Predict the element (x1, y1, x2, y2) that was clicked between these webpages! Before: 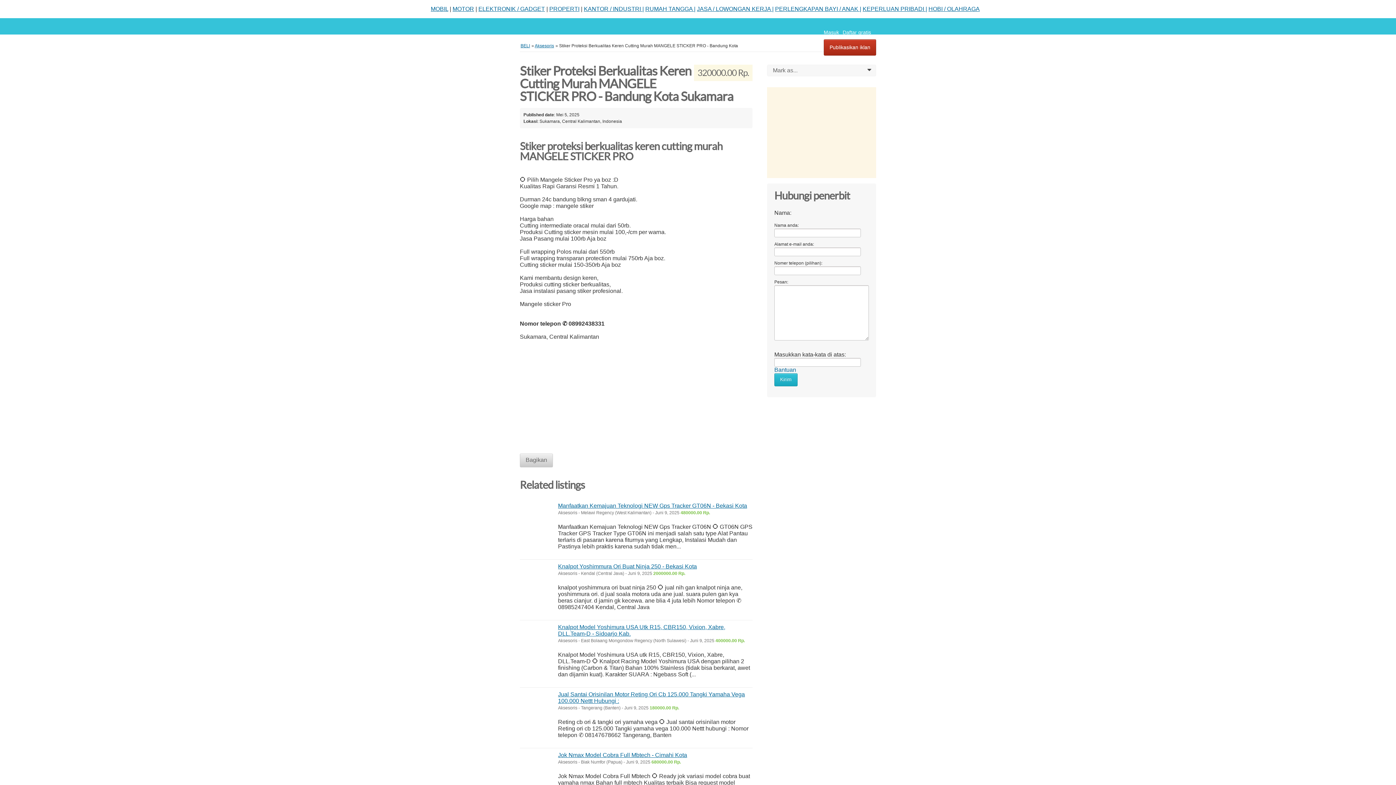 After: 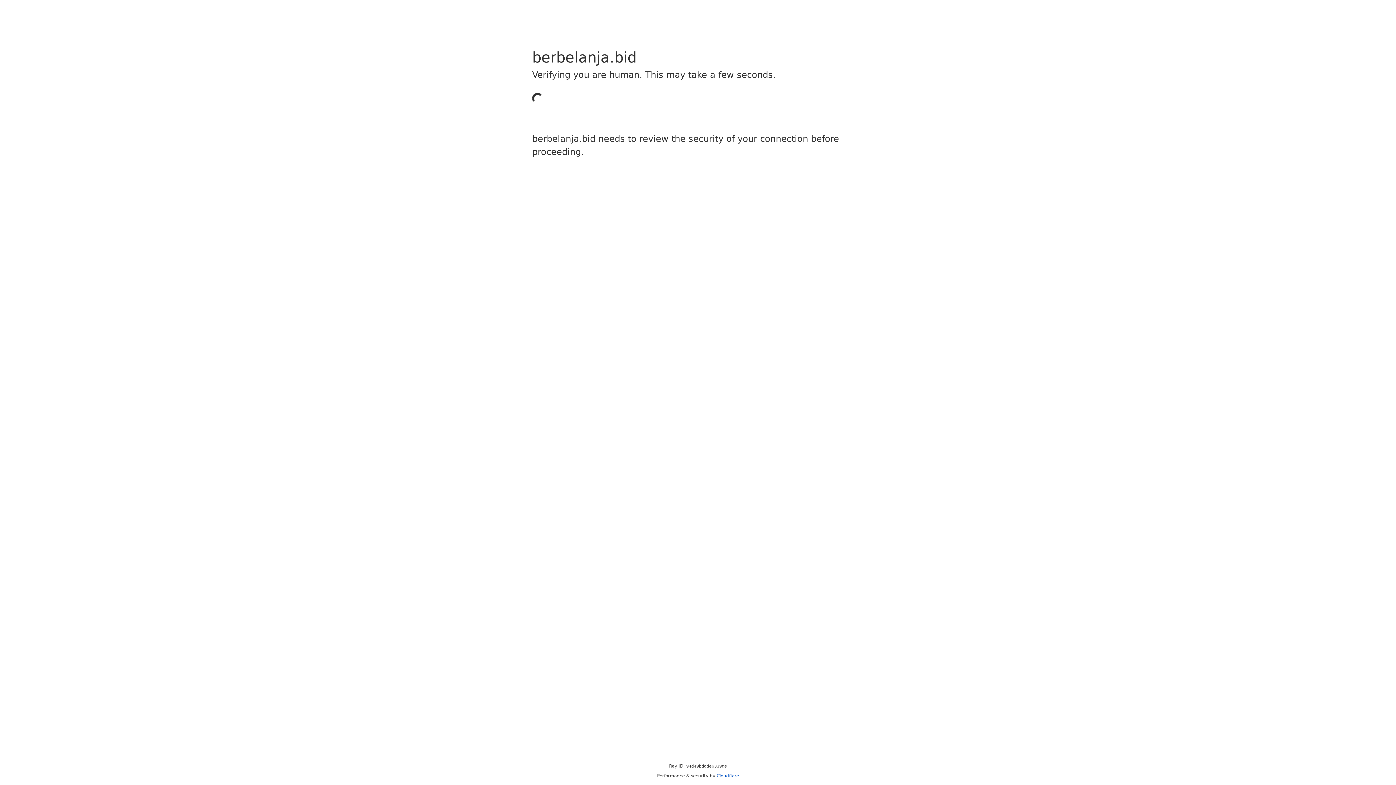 Action: bbox: (584, 5, 644, 12) label: KANTOR / INDUSTRI |